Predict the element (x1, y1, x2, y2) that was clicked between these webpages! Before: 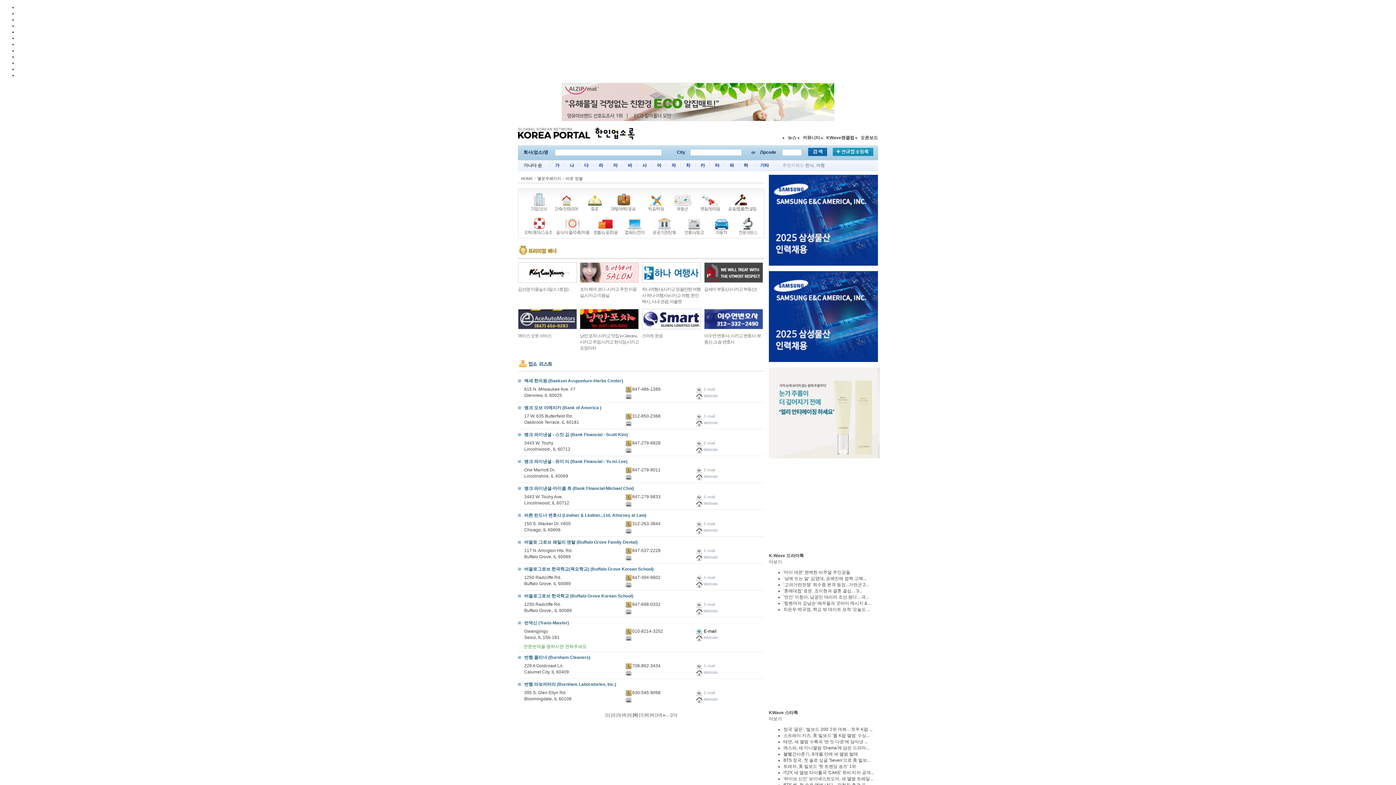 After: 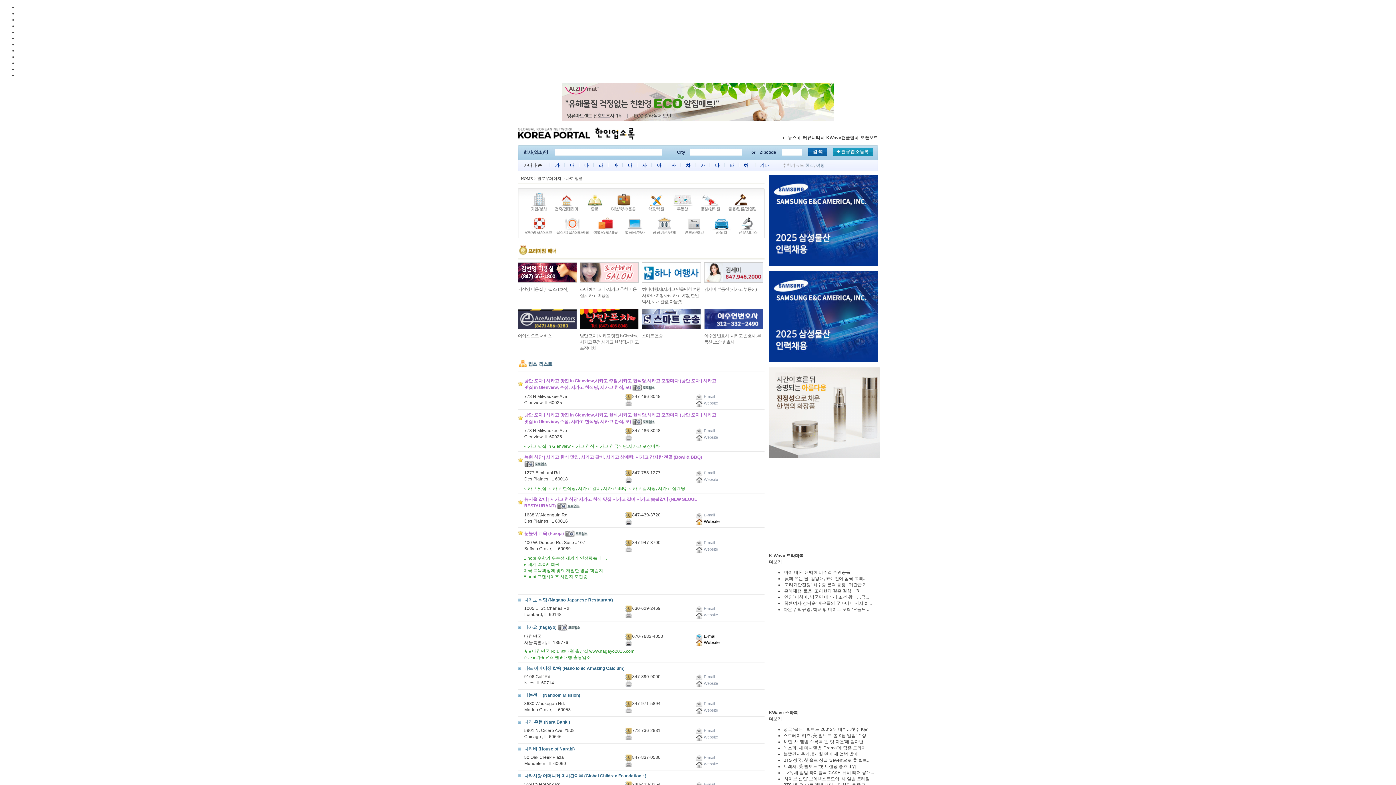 Action: label: 나 bbox: (569, 162, 574, 168)